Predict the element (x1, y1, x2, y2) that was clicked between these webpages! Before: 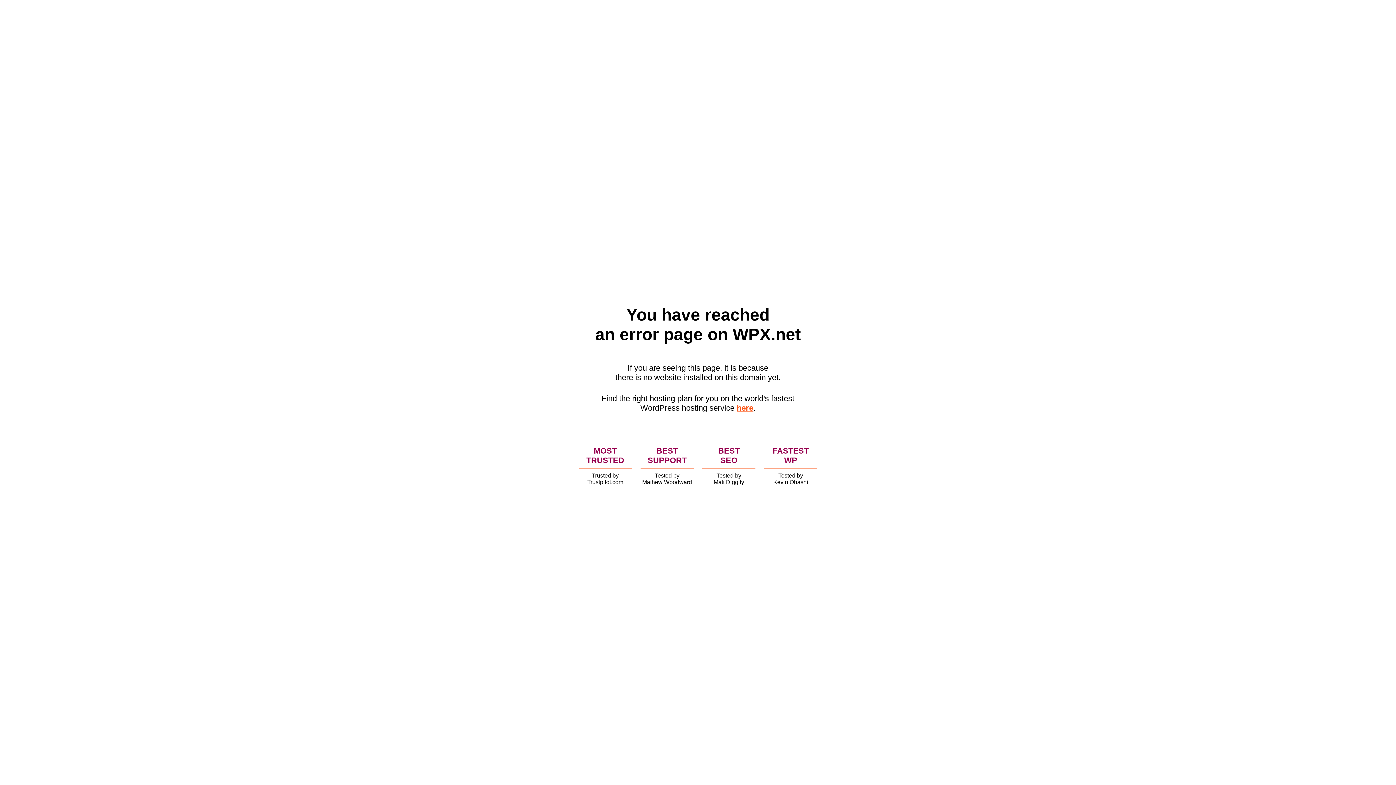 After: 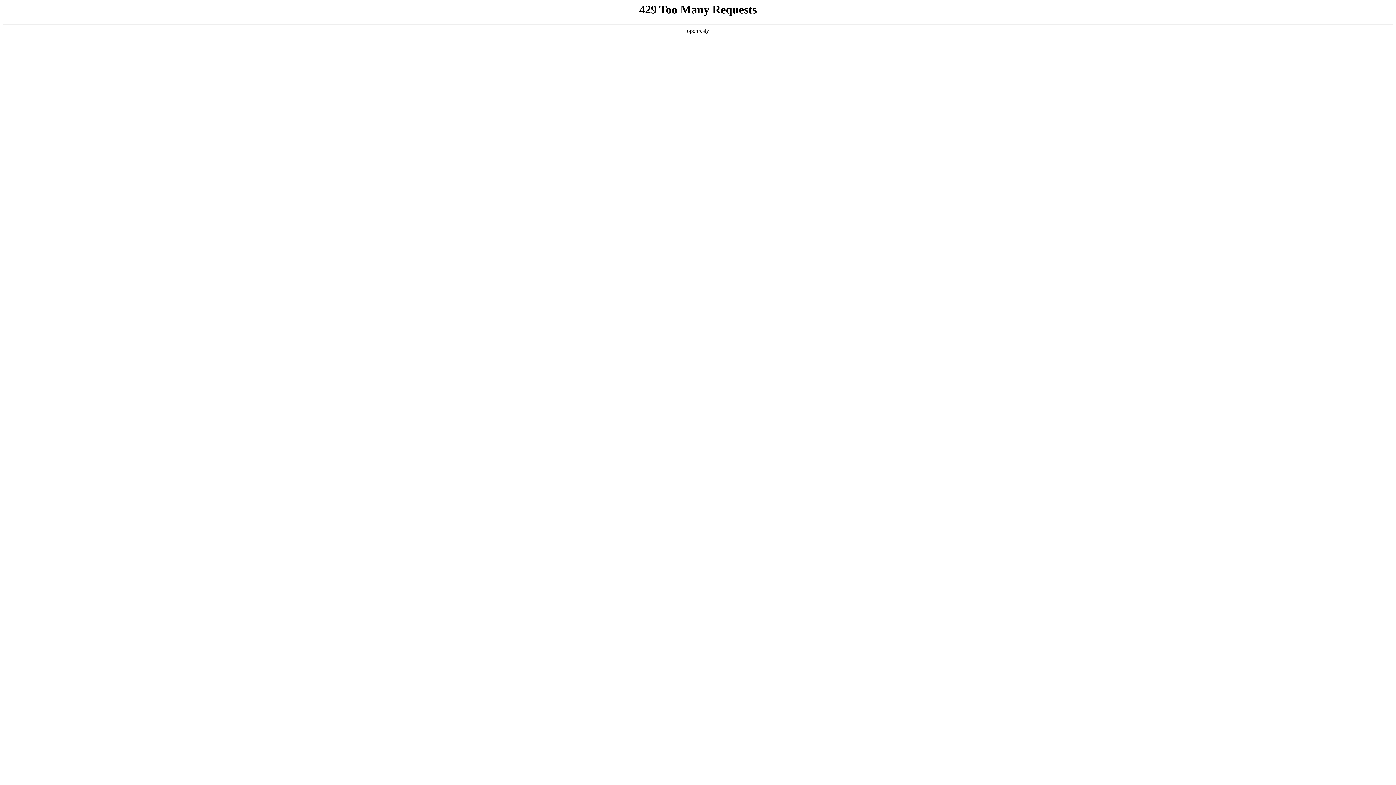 Action: label: here bbox: (736, 403, 753, 412)